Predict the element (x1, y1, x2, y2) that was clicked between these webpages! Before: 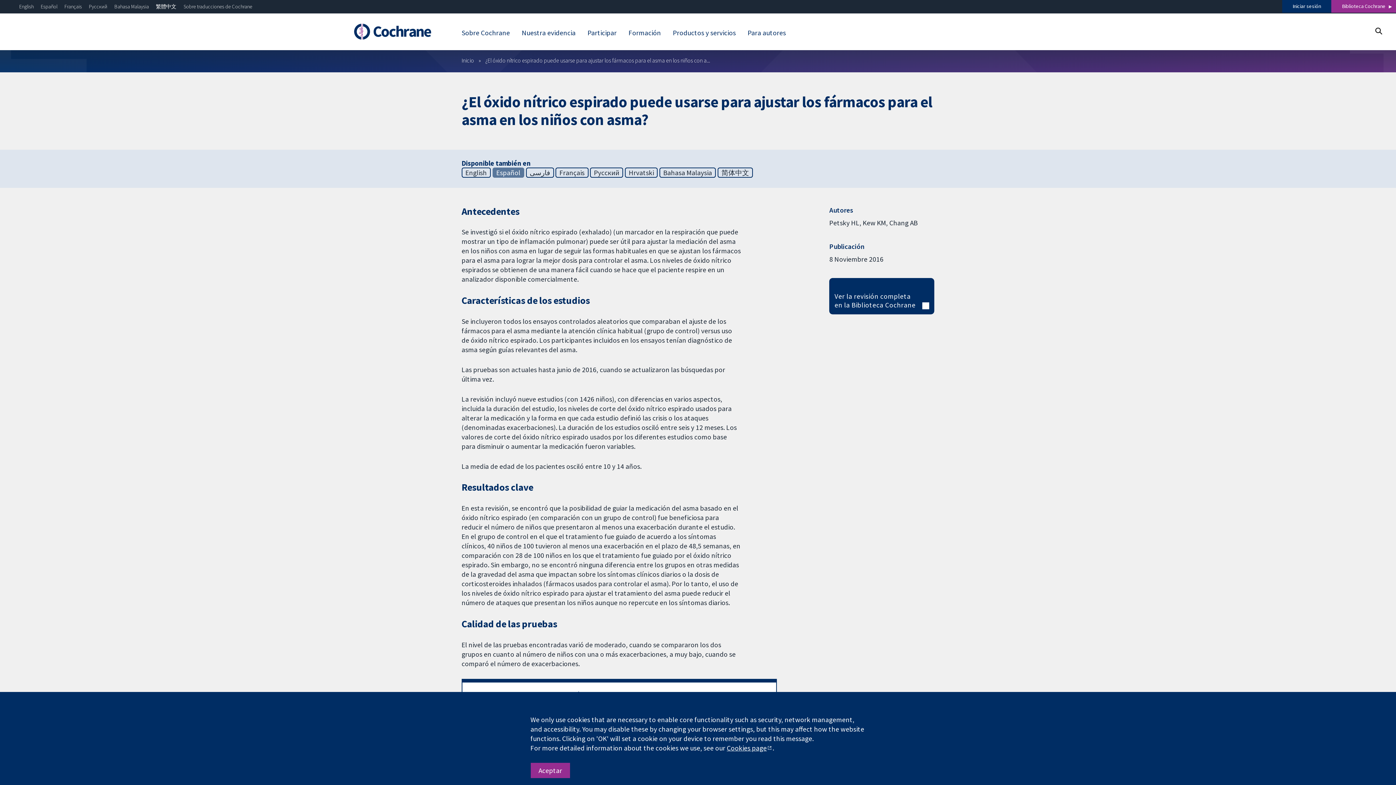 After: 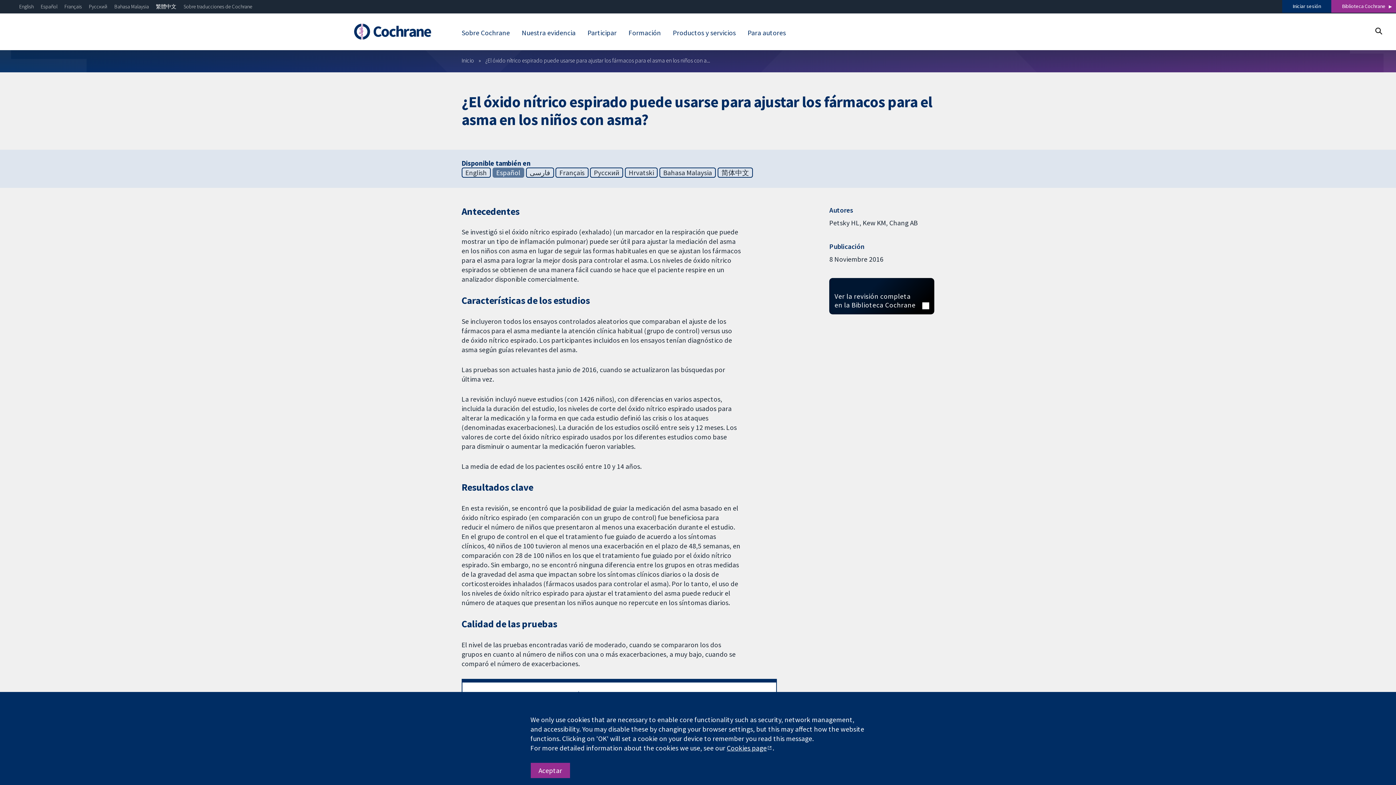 Action: bbox: (829, 278, 934, 314) label: Ver la revisión completa en la Biblioteca Cochrane